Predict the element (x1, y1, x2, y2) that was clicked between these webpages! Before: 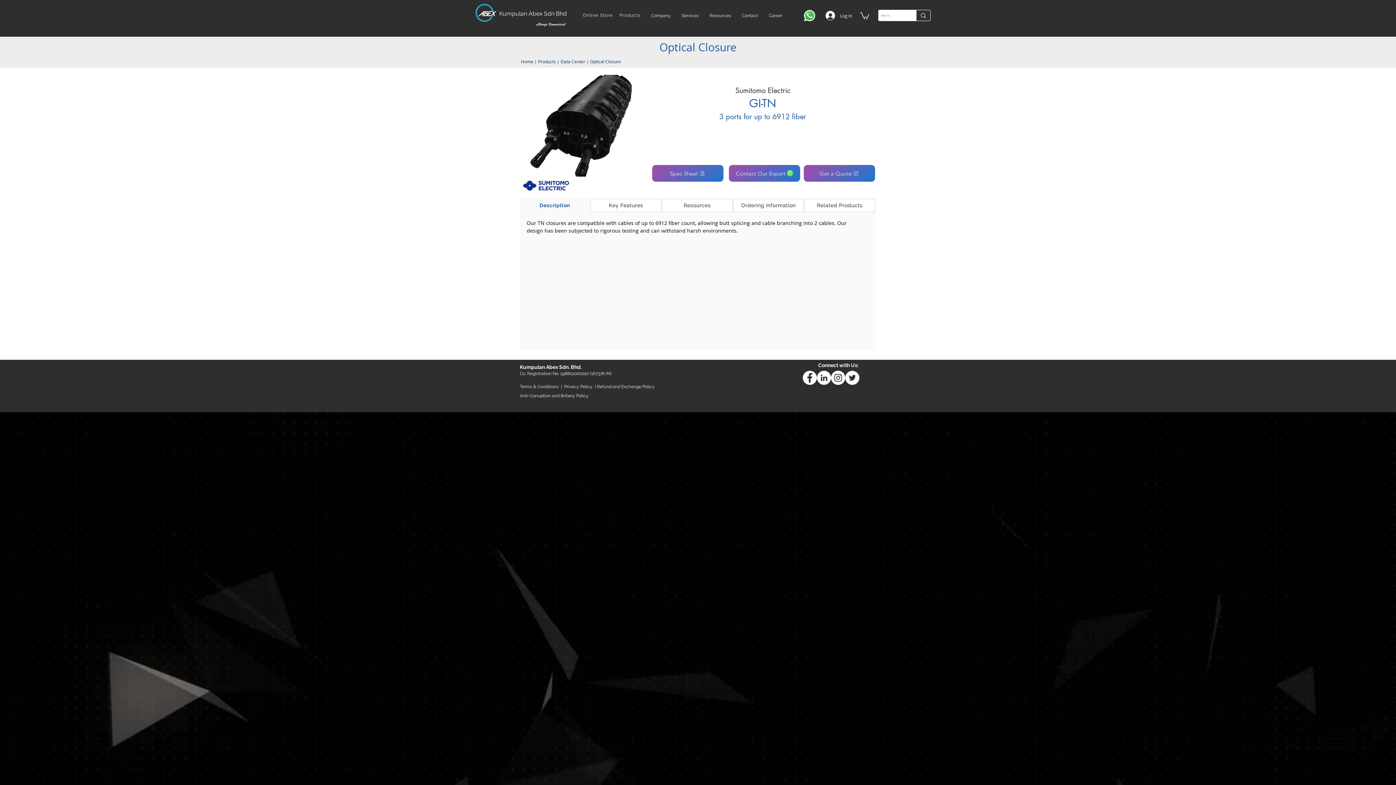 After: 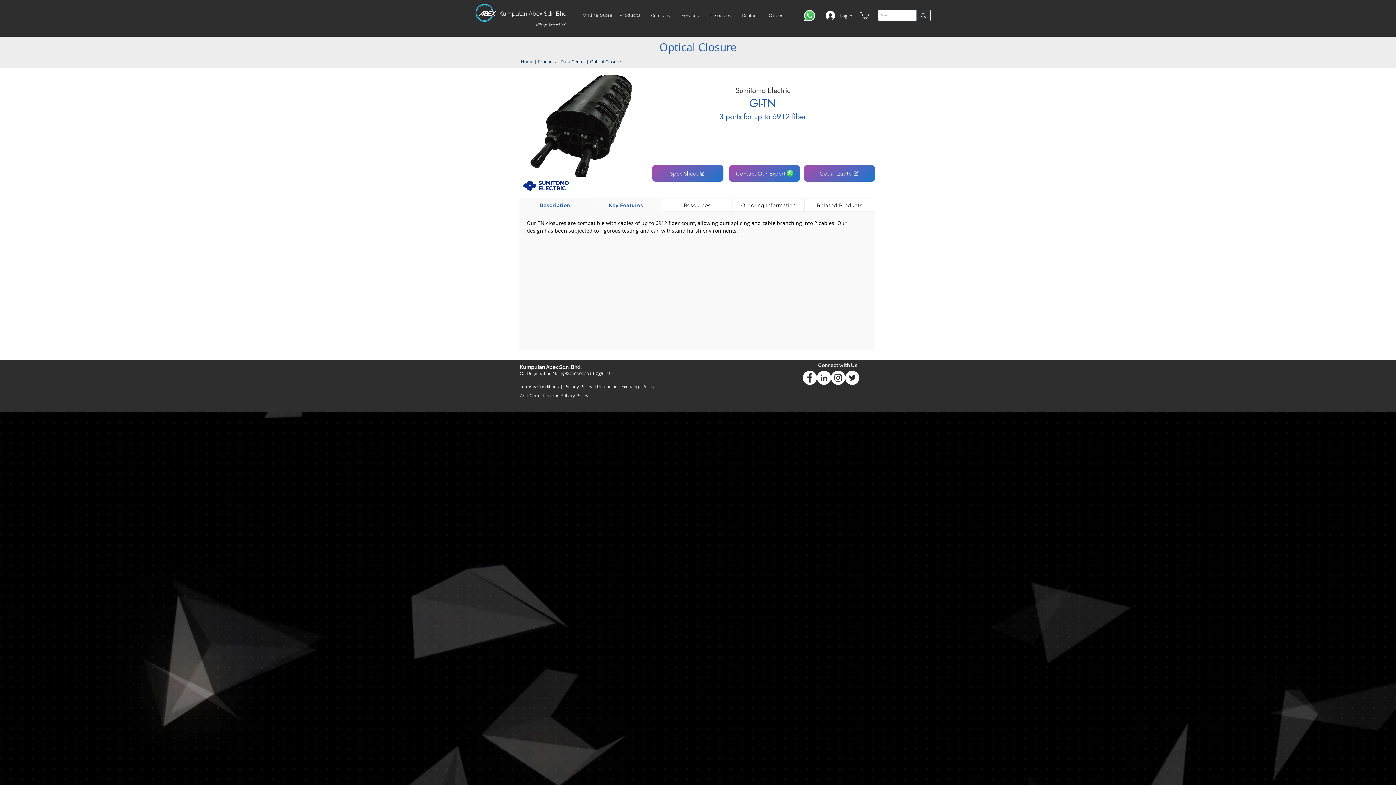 Action: label: Key Features bbox: (590, 198, 661, 212)